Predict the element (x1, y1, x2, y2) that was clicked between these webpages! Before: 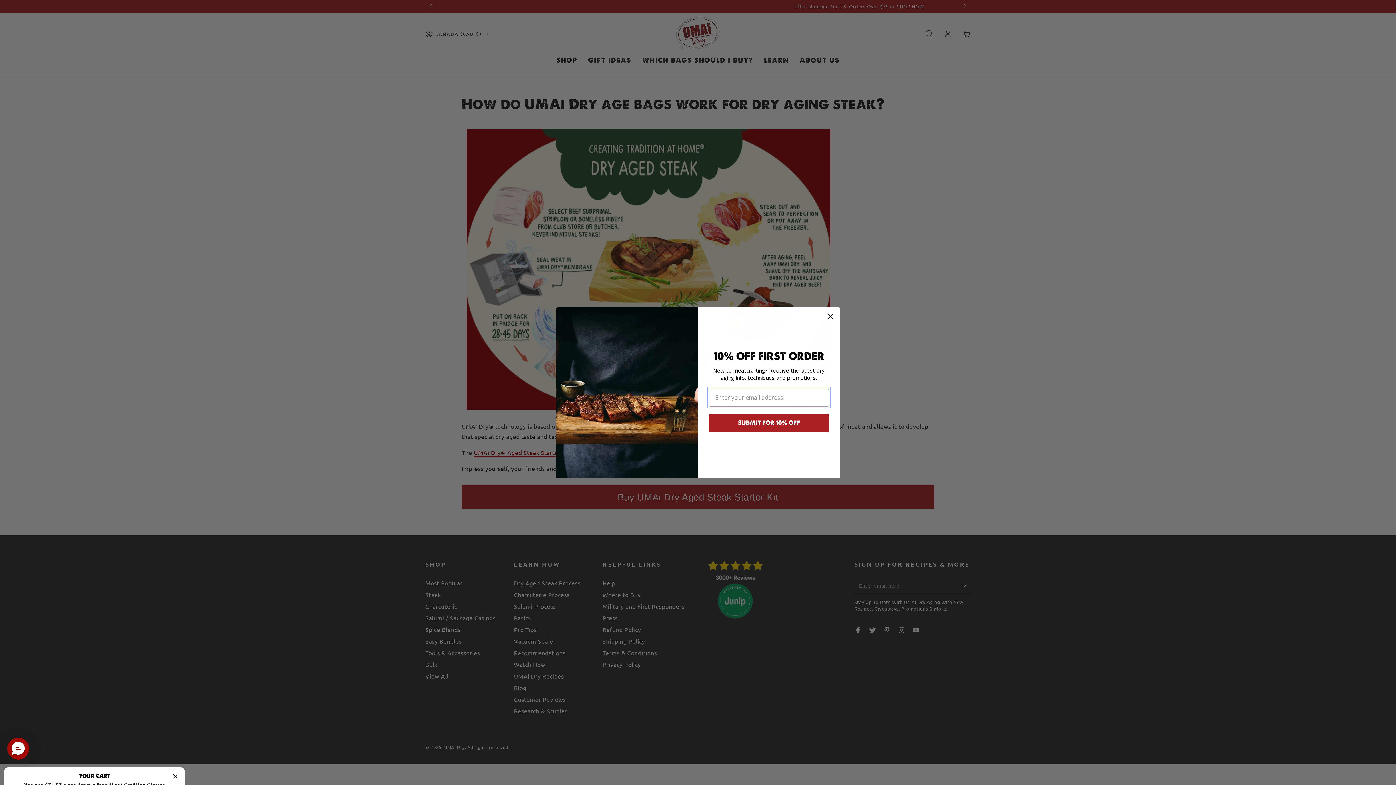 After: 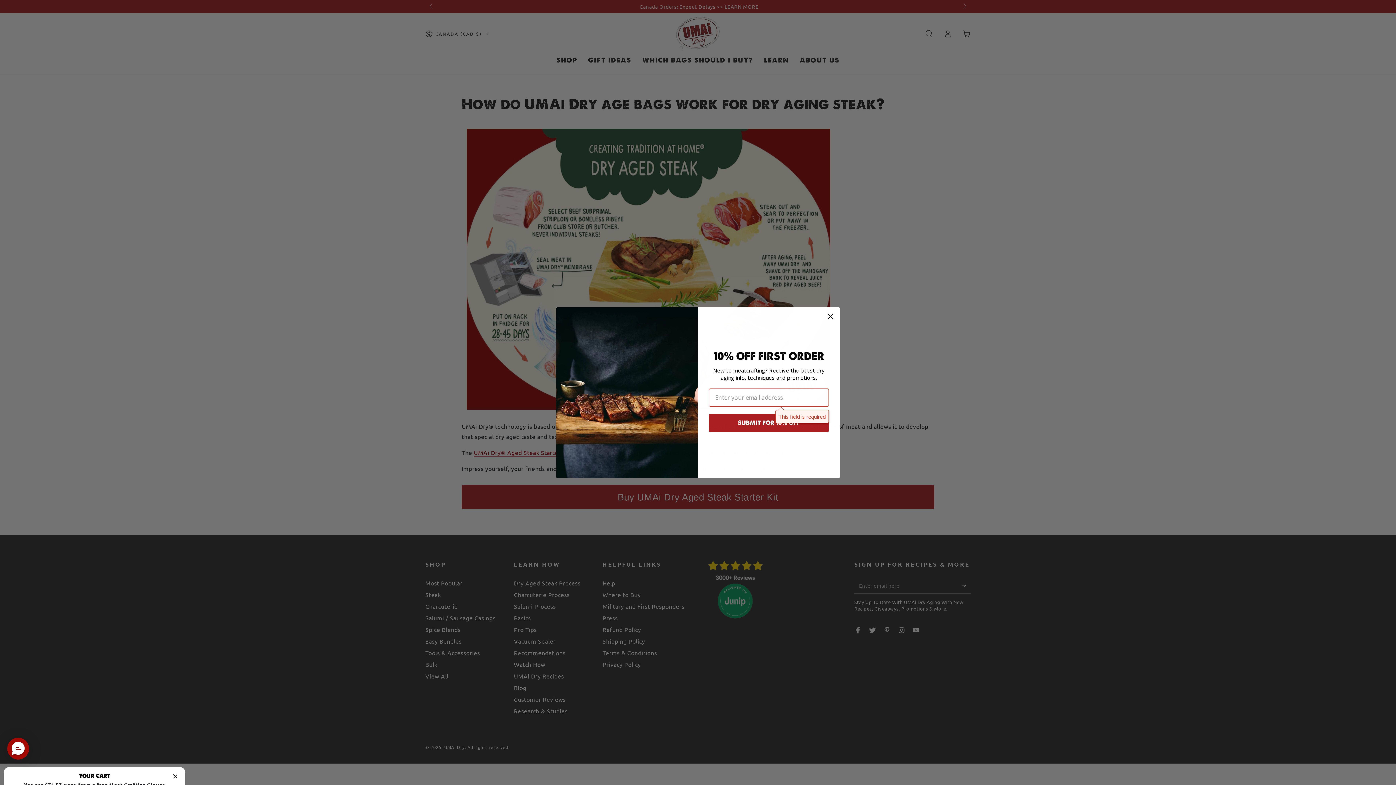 Action: label: SUBMIT FOR 10% OFF bbox: (709, 429, 829, 447)